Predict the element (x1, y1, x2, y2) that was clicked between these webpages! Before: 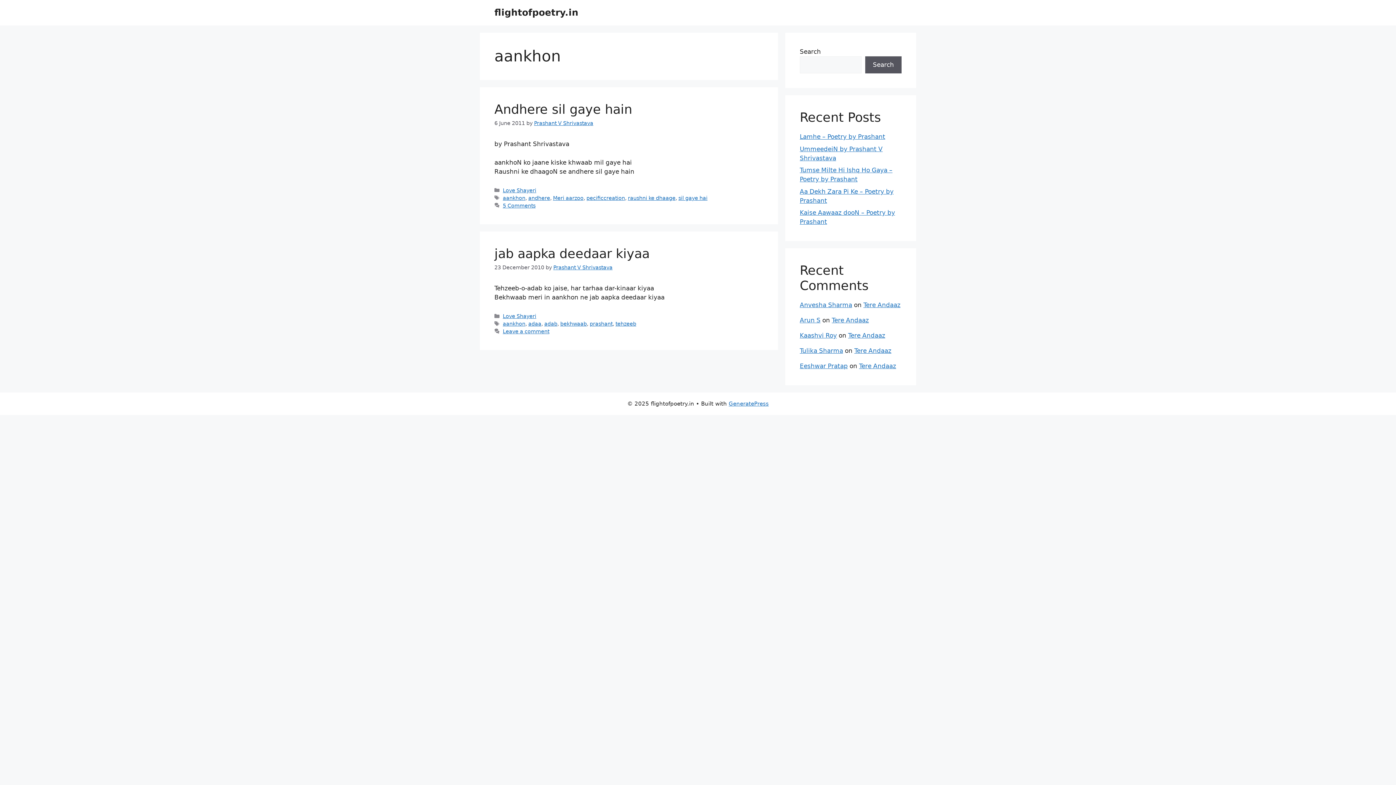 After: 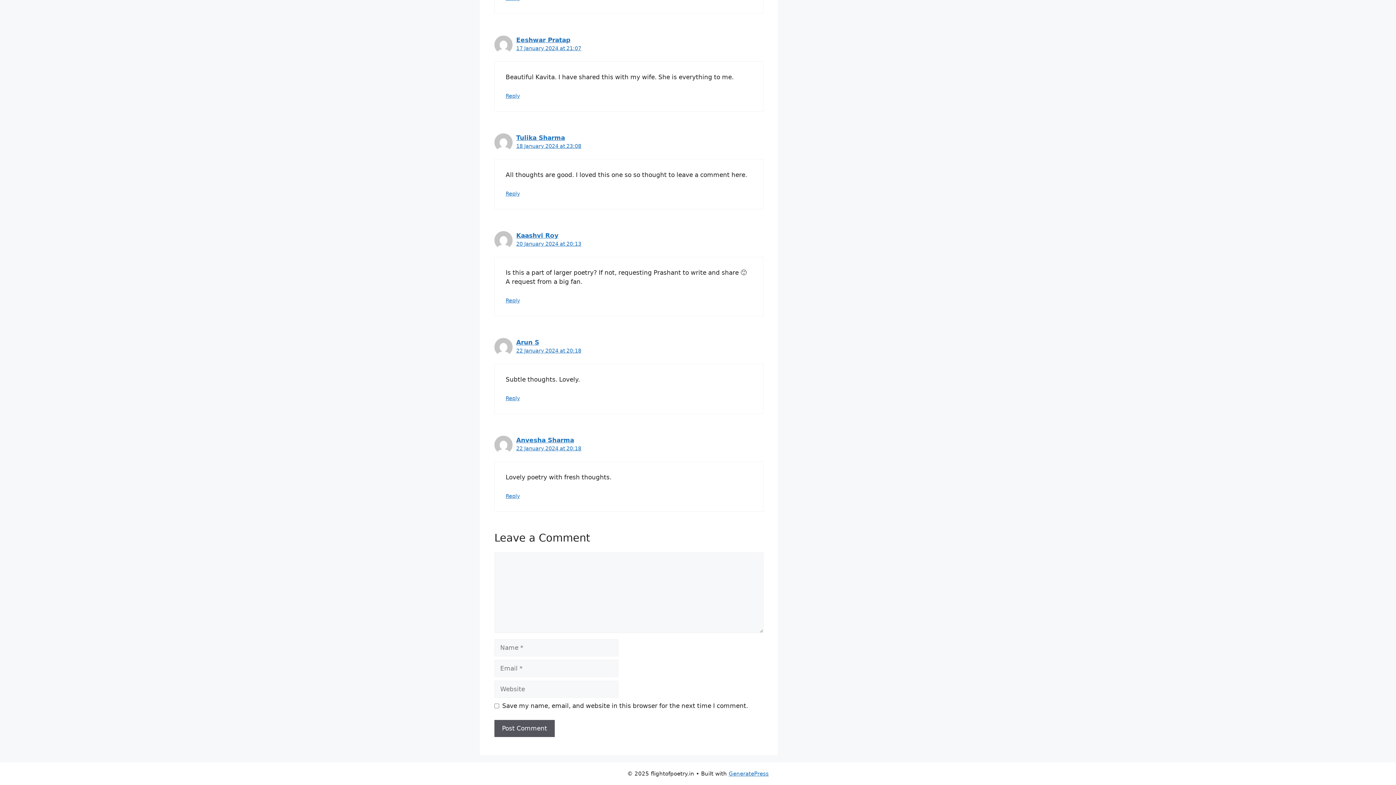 Action: label: Tere Andaaz bbox: (859, 362, 896, 369)